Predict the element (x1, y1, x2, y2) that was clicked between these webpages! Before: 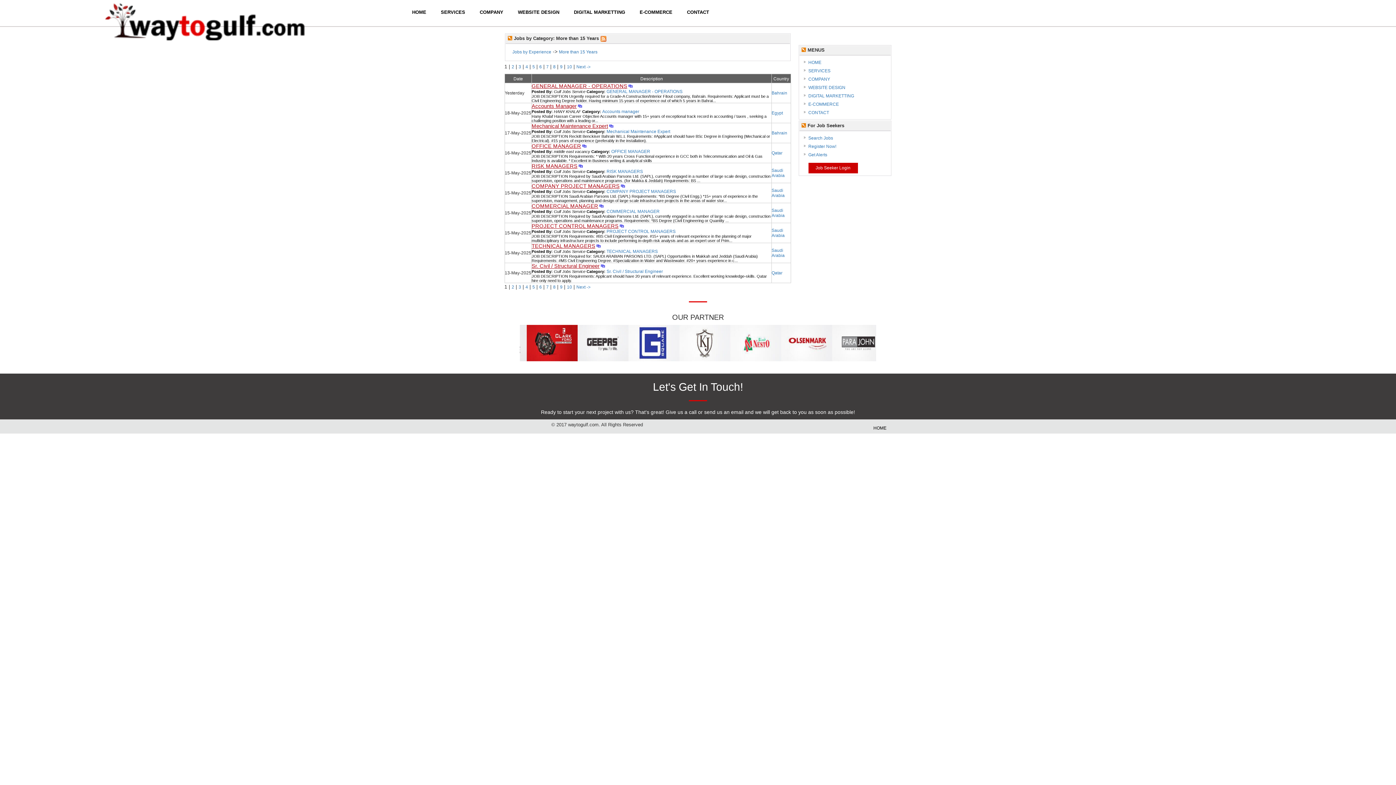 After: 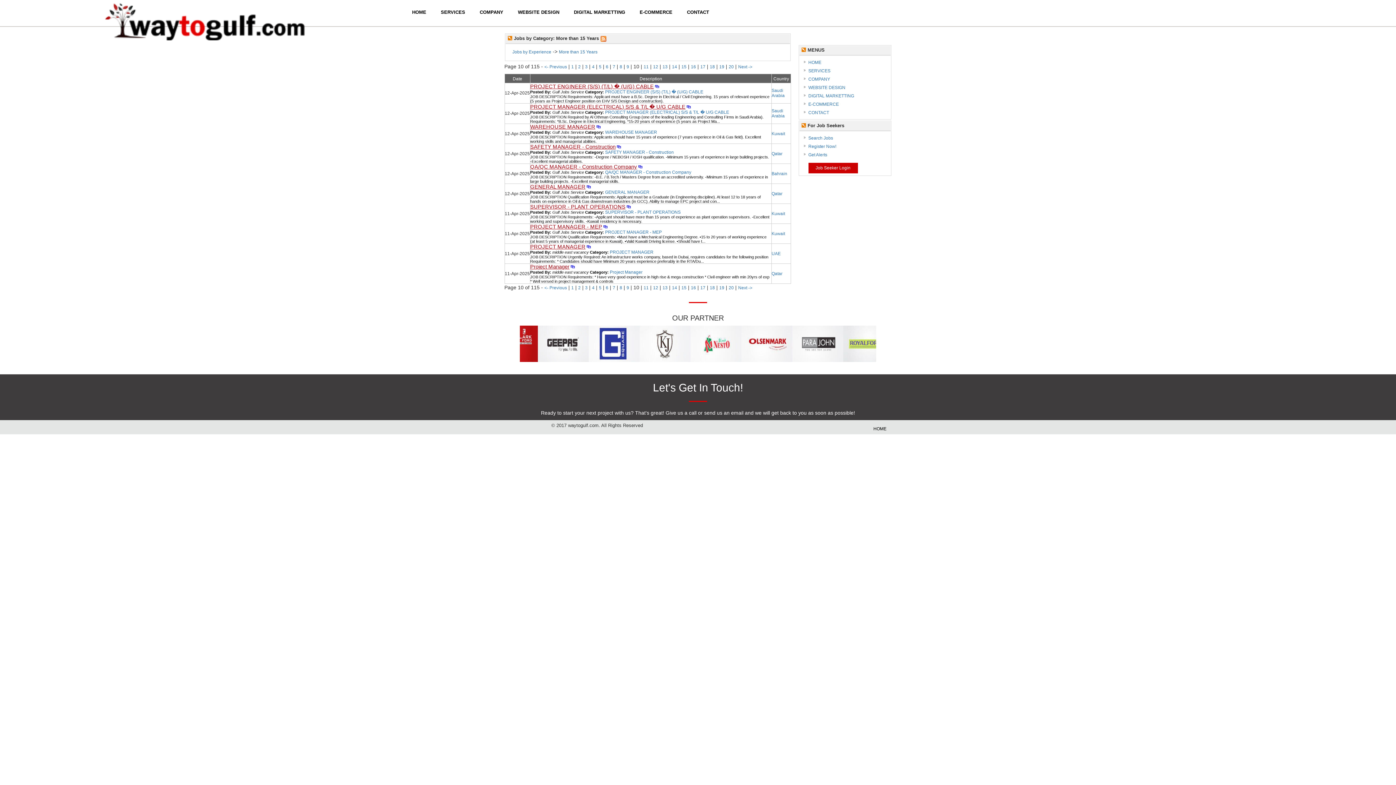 Action: bbox: (567, 284, 572, 289) label: 10